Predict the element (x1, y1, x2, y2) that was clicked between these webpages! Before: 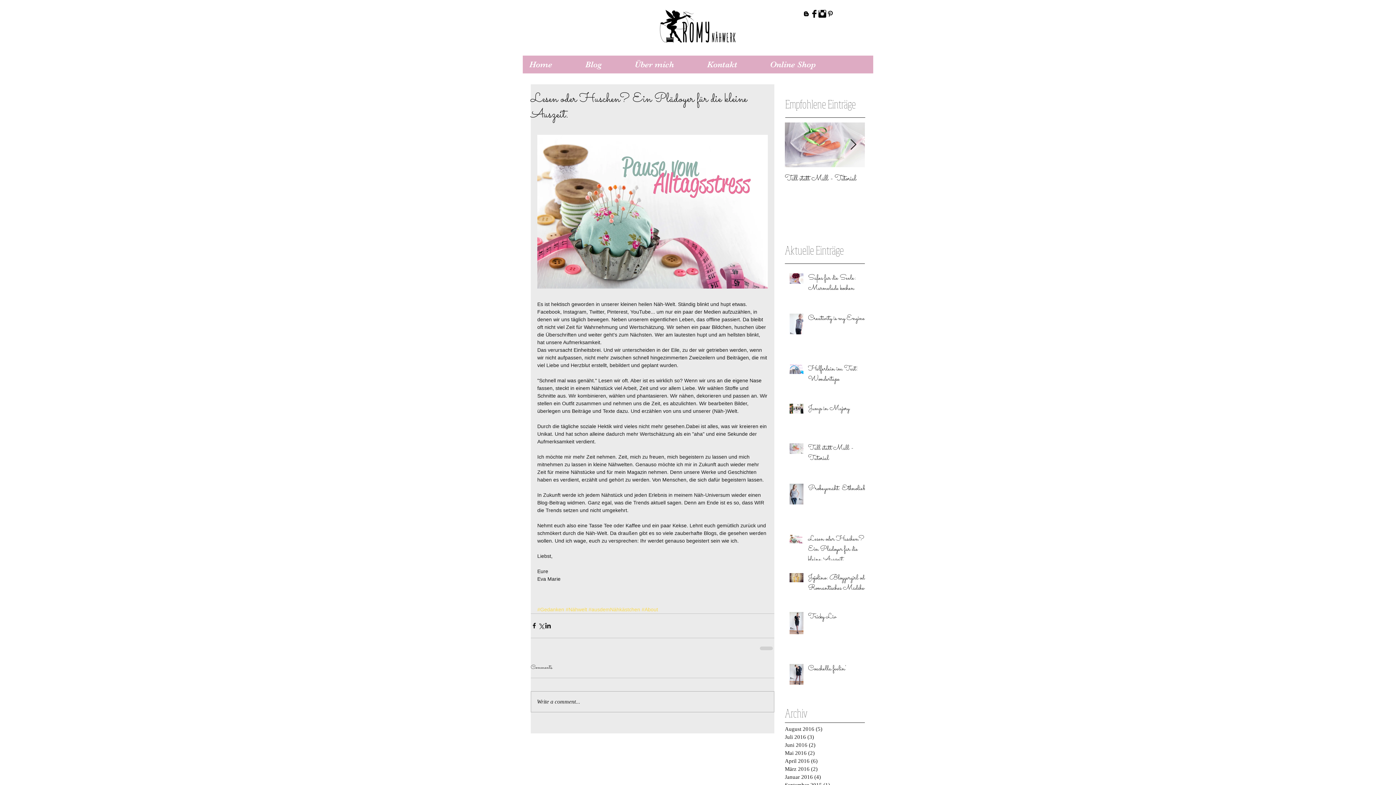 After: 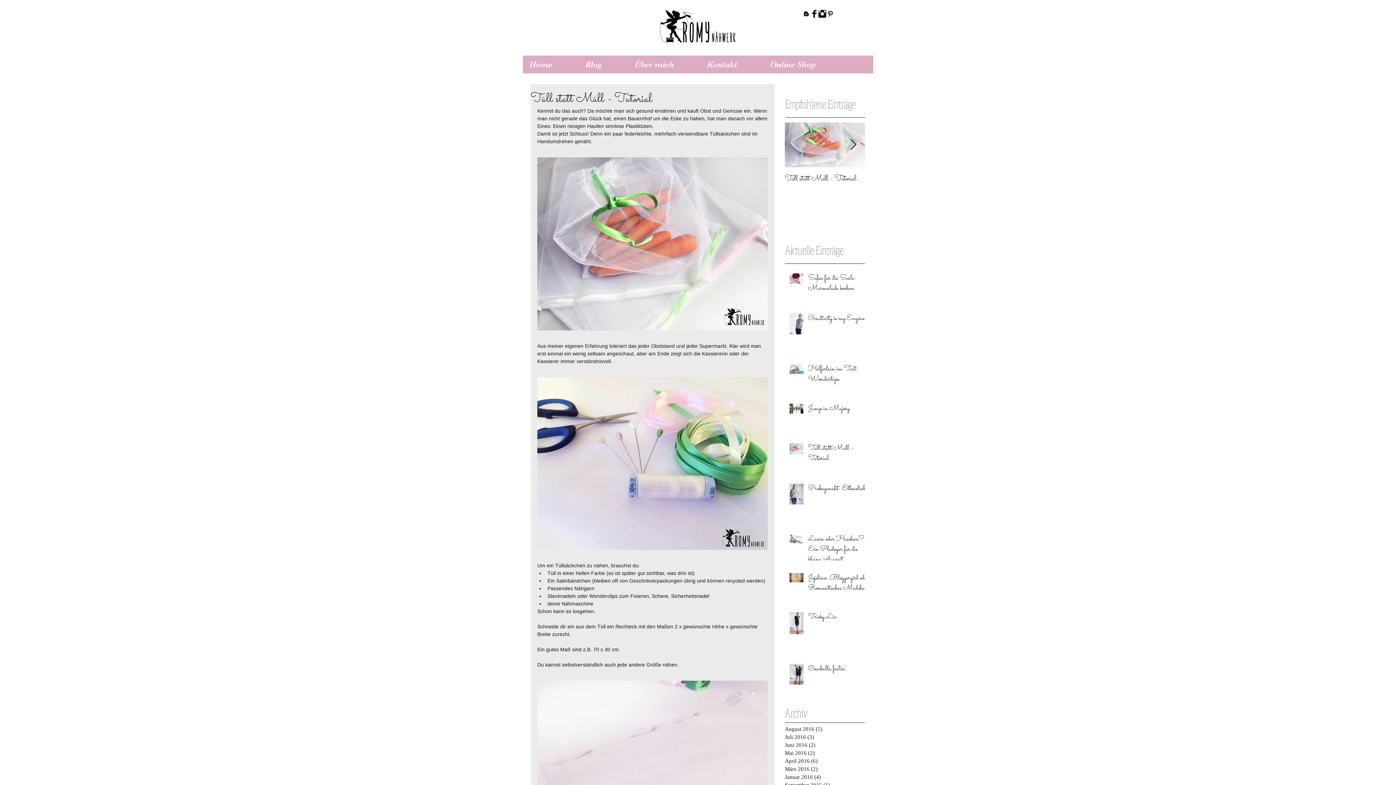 Action: bbox: (808, 443, 869, 466) label: Tüll statt Müll - Tutorial